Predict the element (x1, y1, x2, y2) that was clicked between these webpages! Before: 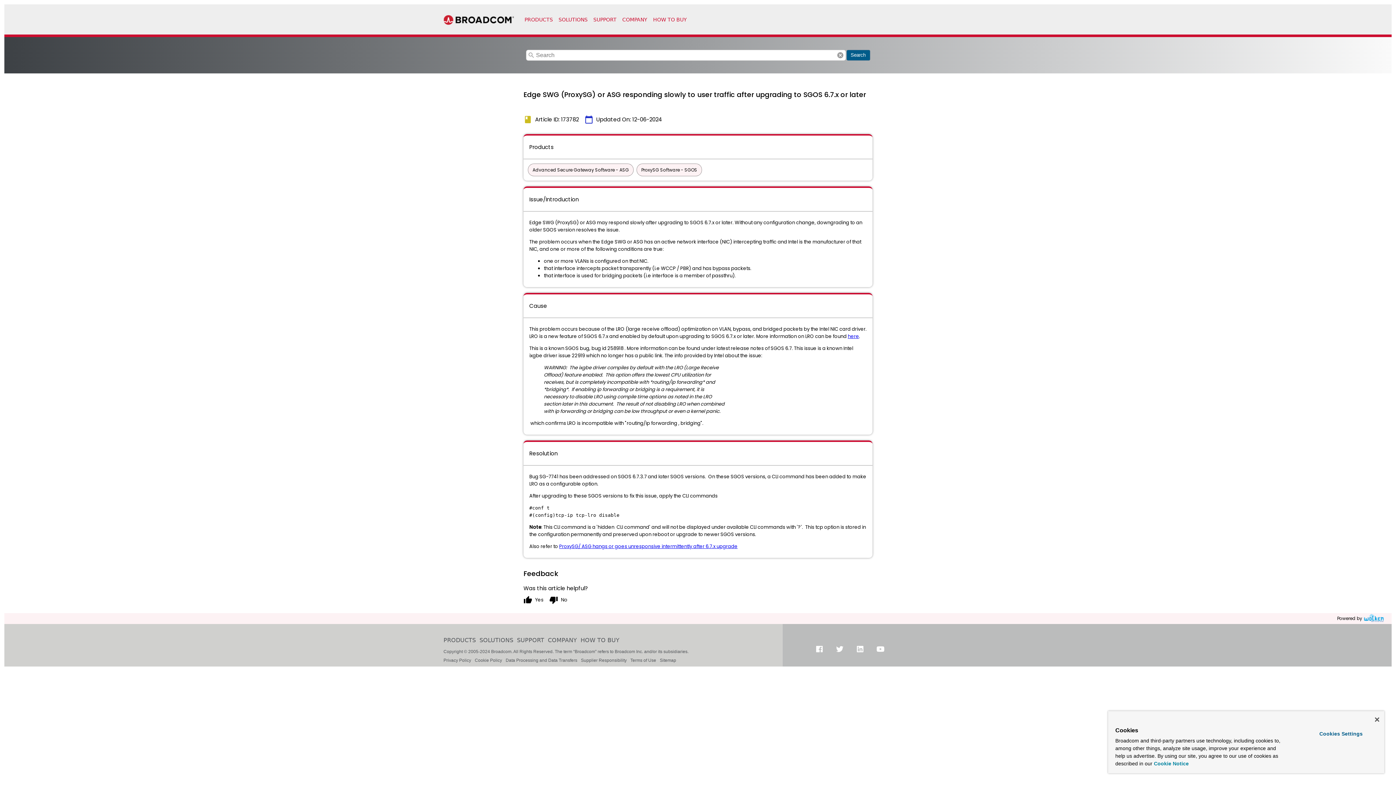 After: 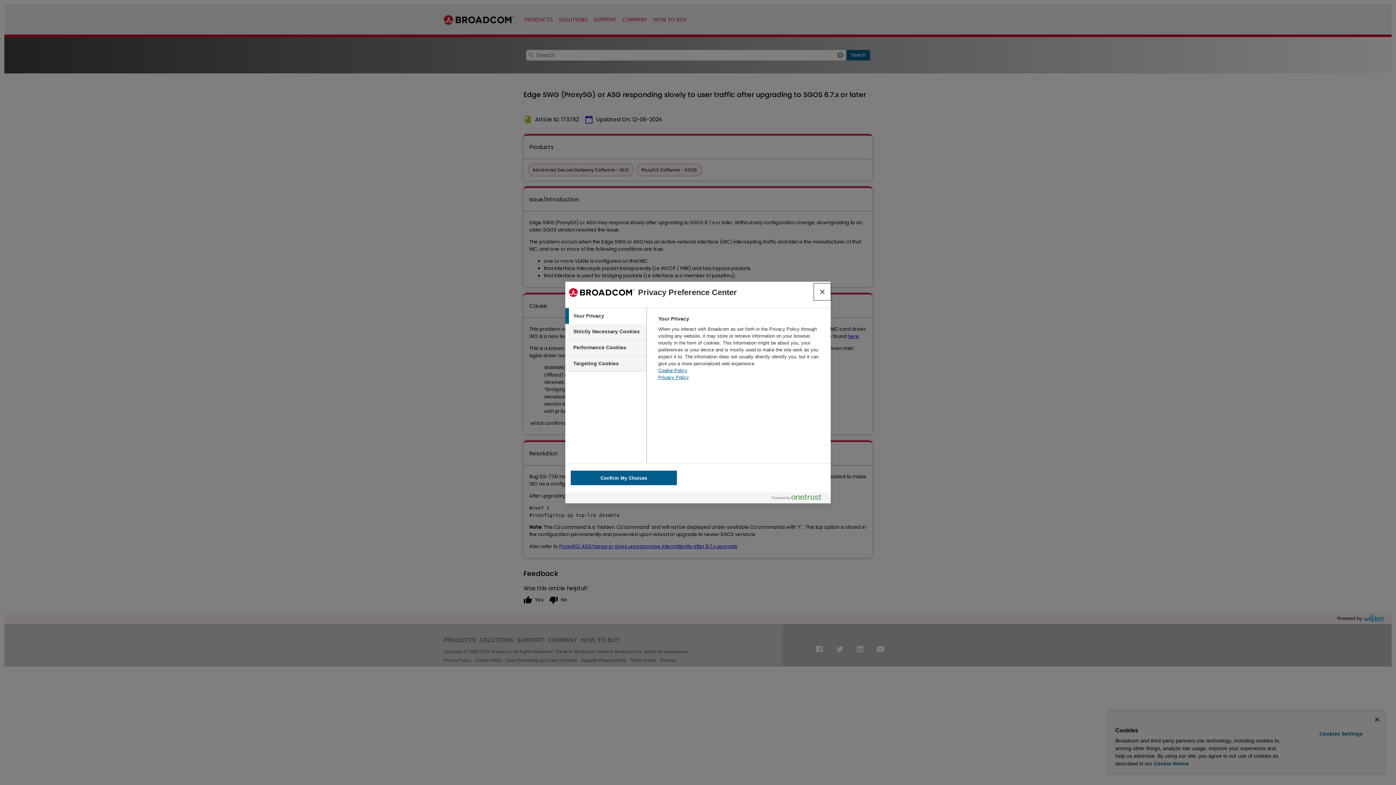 Action: bbox: (1299, 728, 1382, 740) label: Cookies Settings